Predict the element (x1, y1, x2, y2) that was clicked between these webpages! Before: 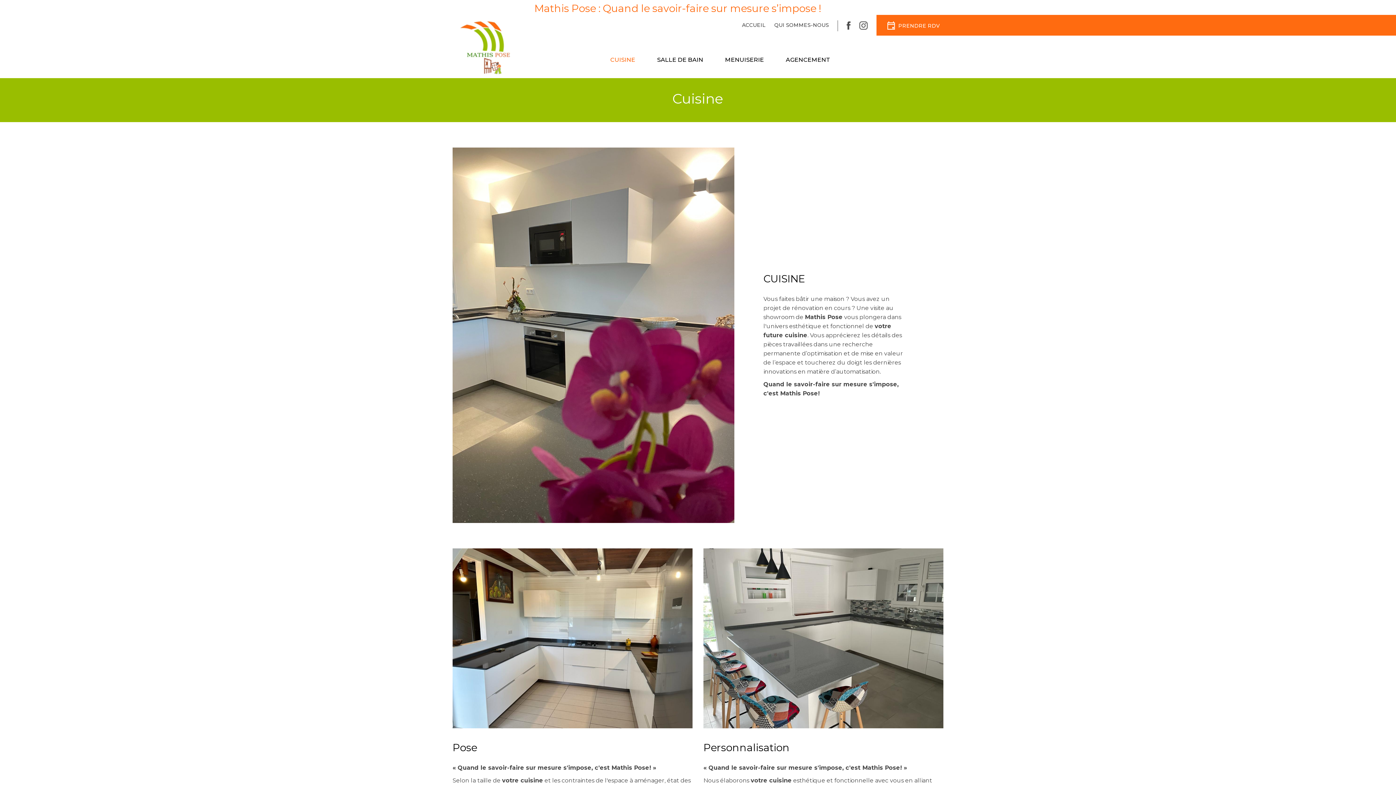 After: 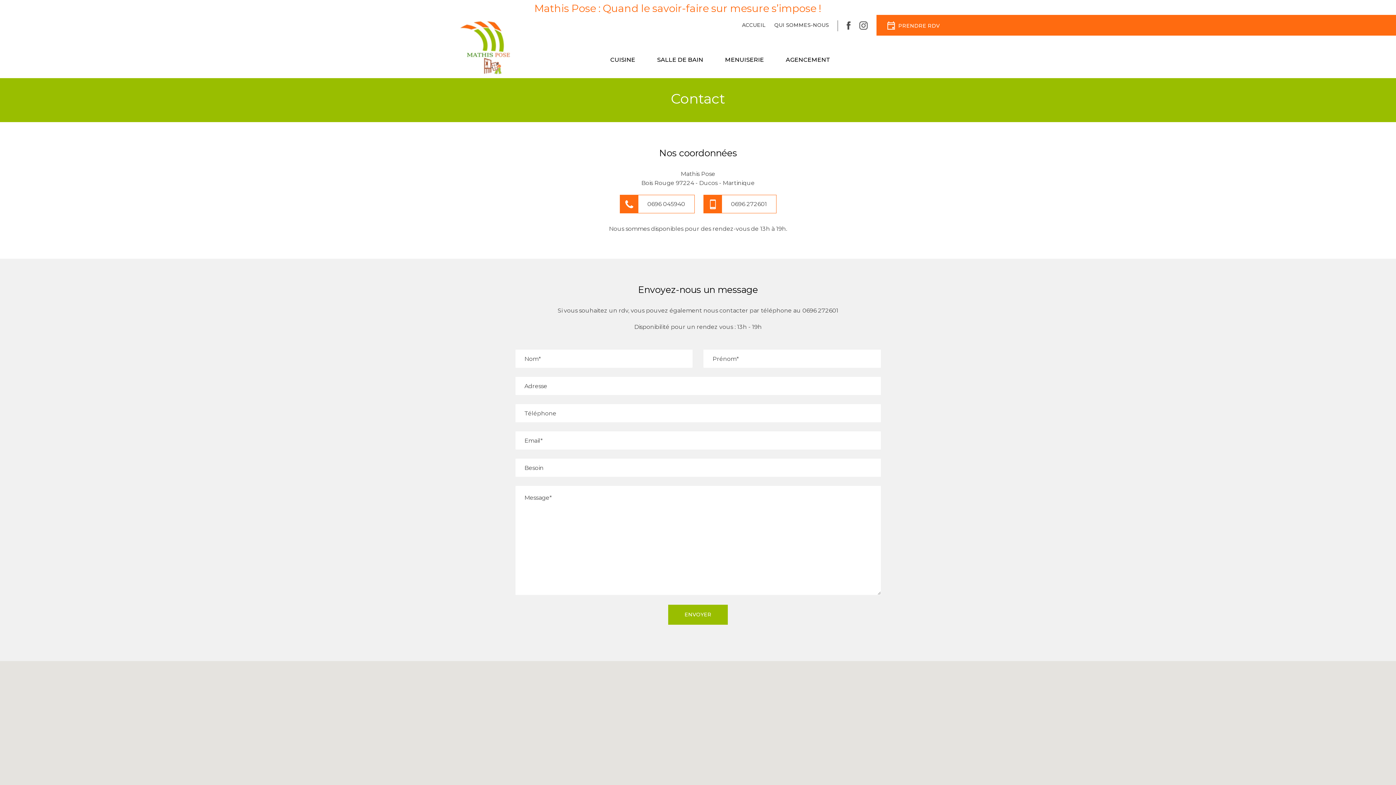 Action: bbox: (887, 21, 940, 28) label:  PRENDRE RDV